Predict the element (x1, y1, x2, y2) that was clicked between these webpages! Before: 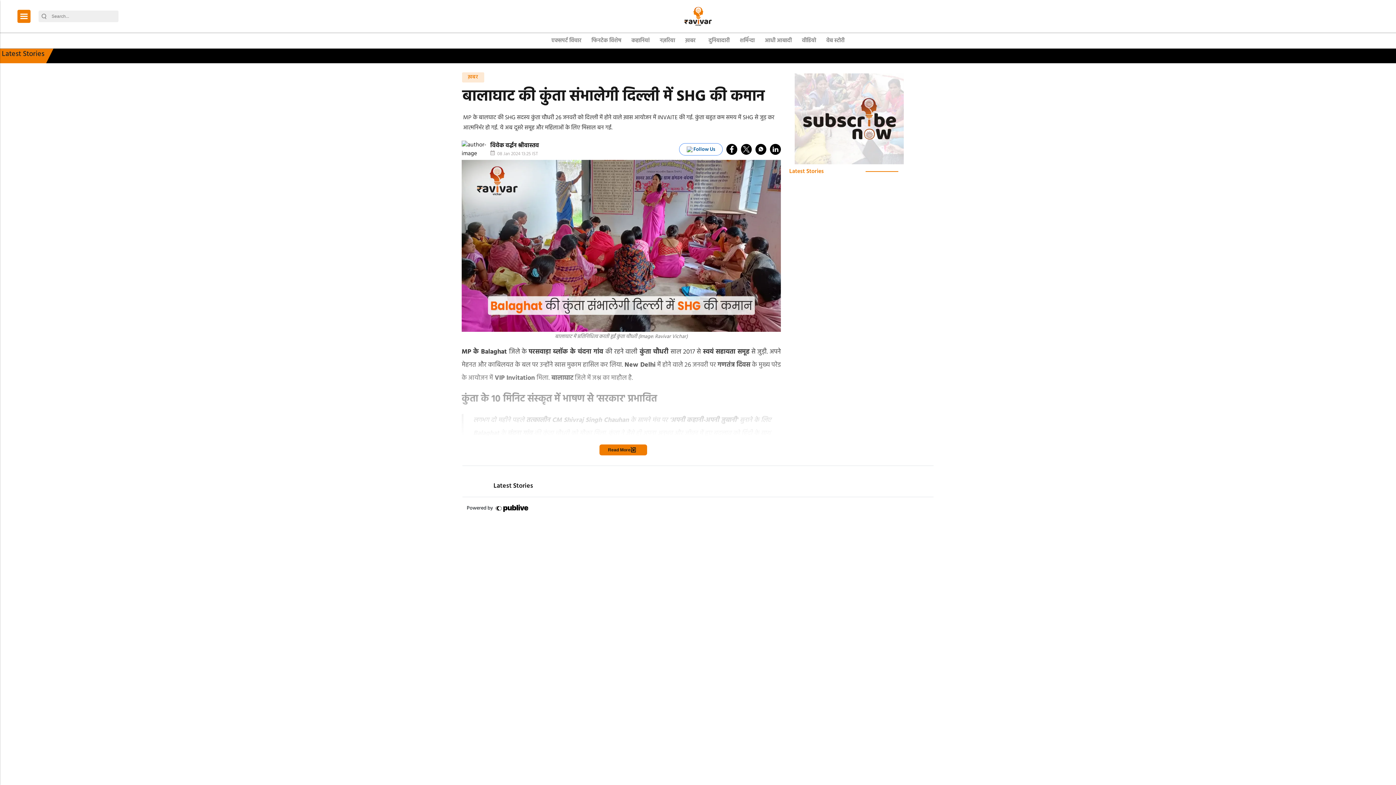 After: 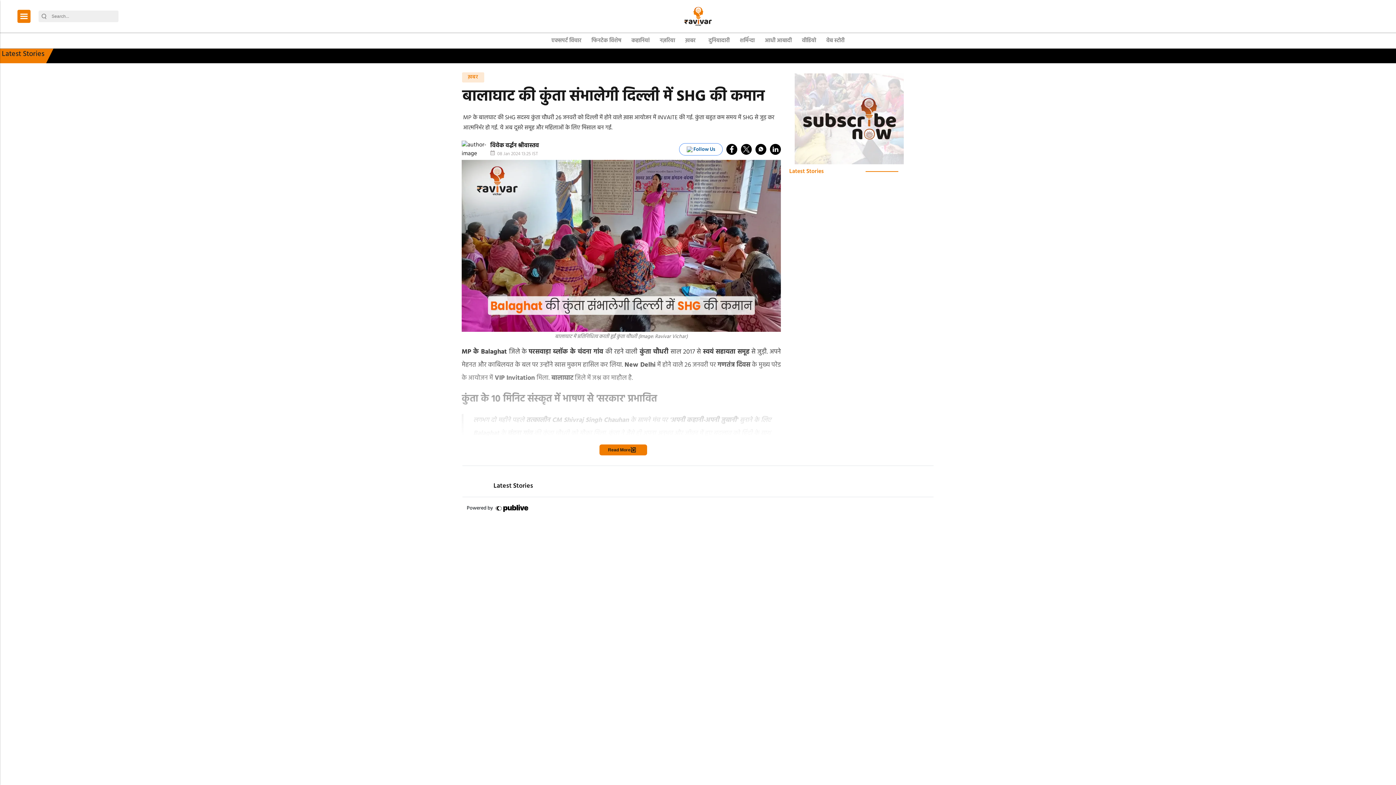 Action: label: fb bbox: (726, 144, 737, 154)